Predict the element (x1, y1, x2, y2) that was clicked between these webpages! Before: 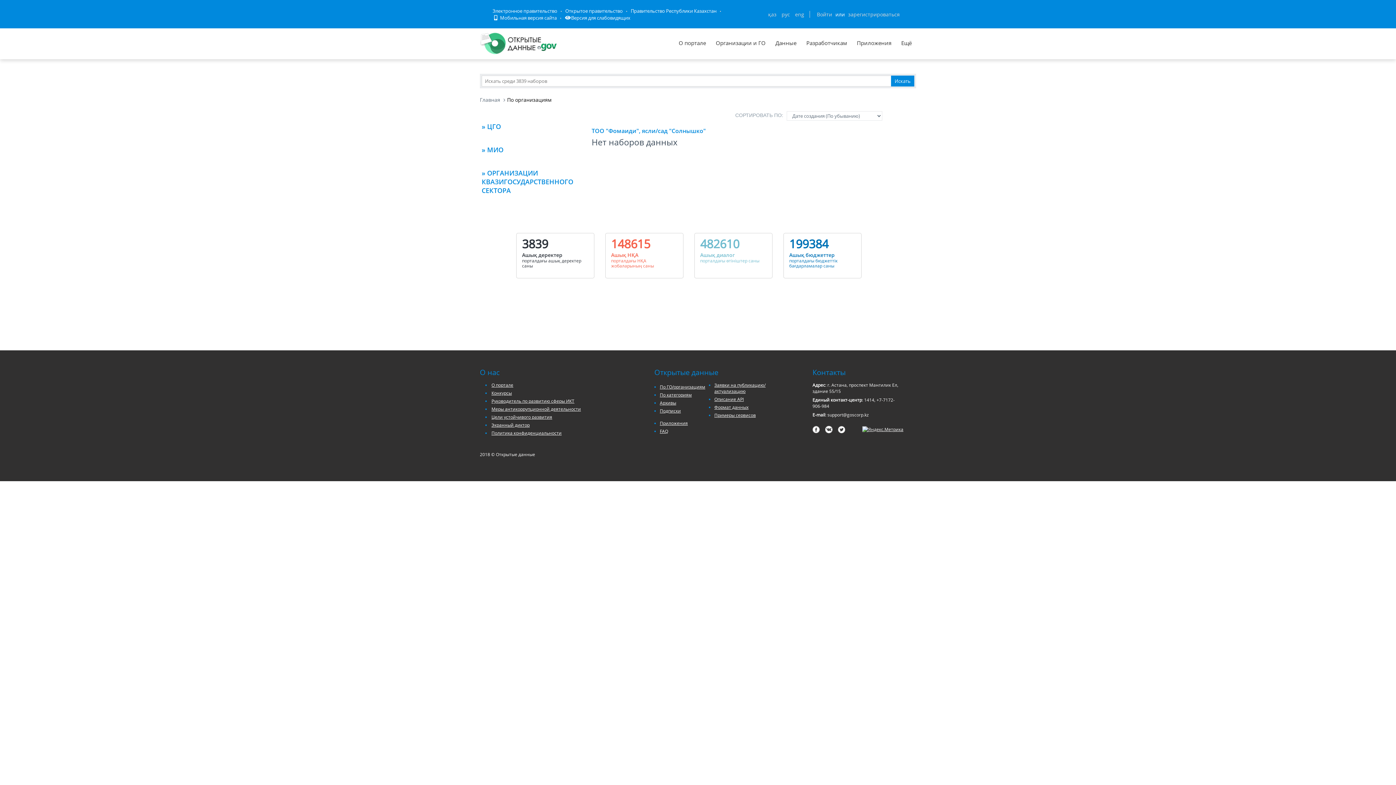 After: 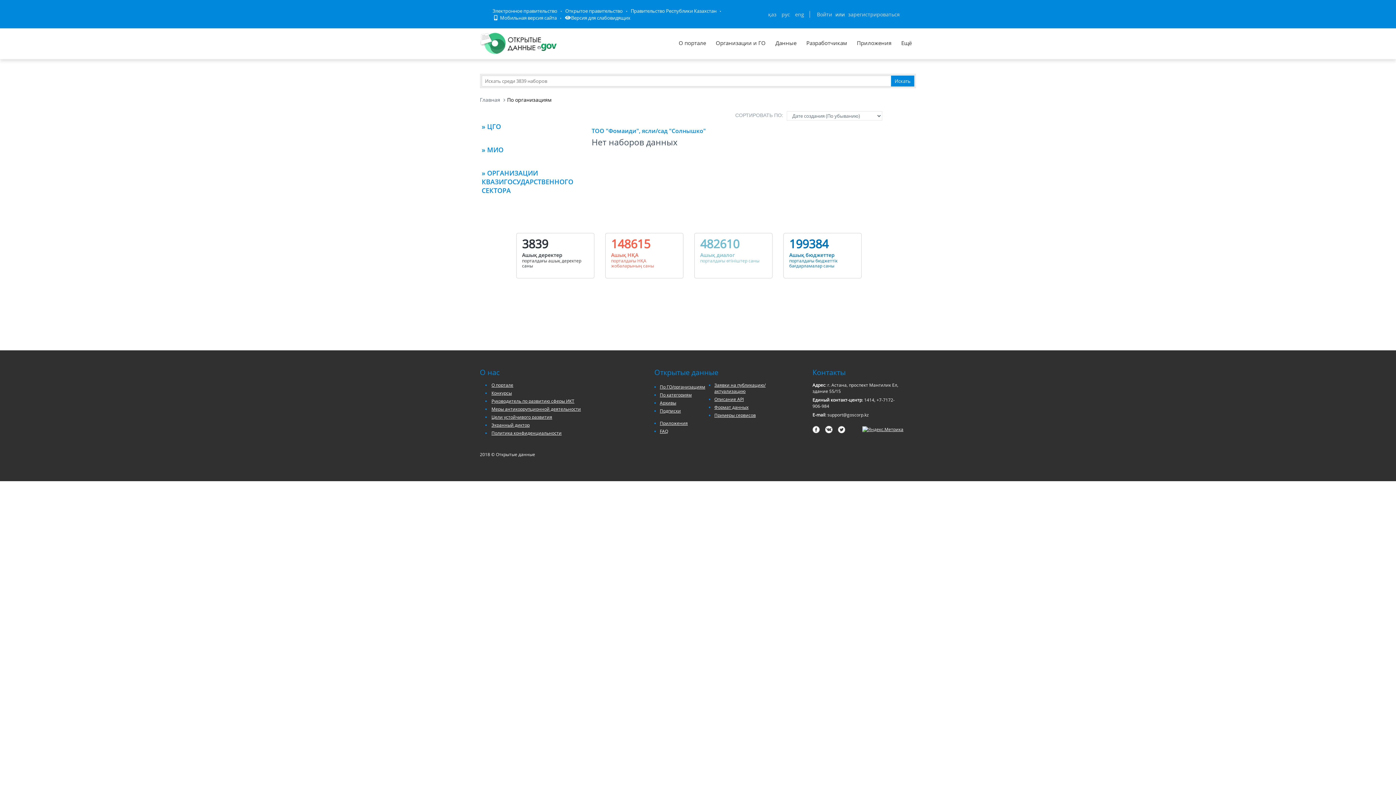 Action: bbox: (490, 14, 558, 21) label:  Мобильная версия сайта